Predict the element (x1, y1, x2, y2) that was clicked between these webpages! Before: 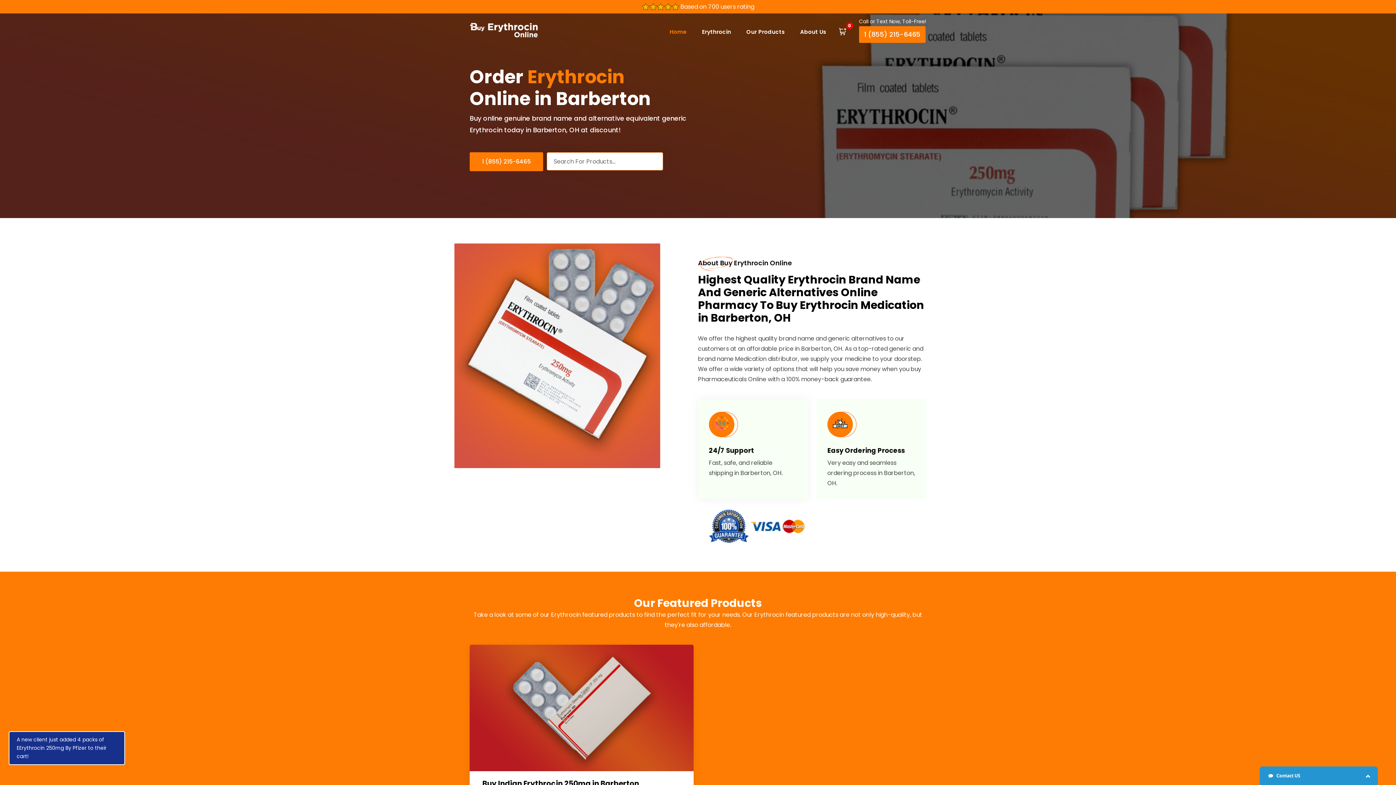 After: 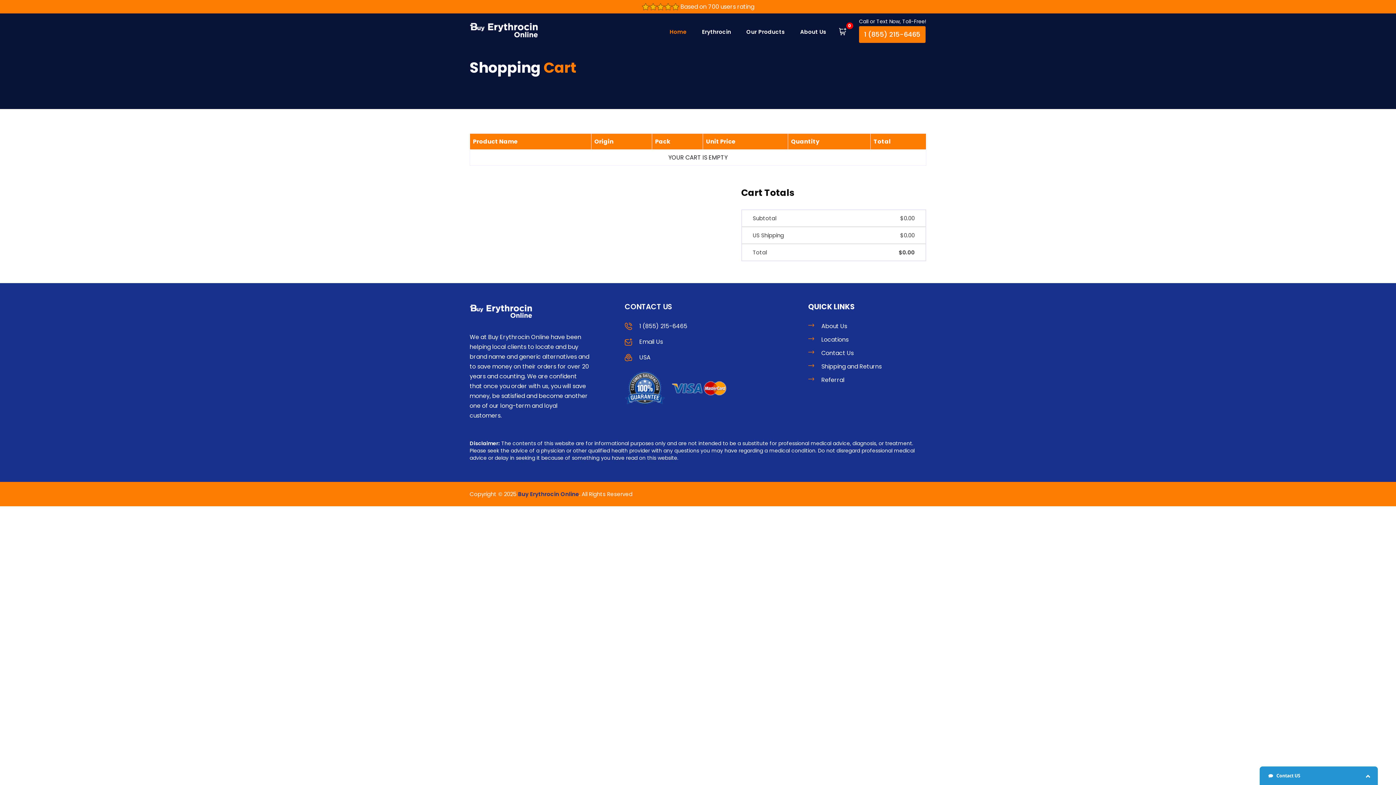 Action: bbox: (839, 29, 846, 37) label: 0